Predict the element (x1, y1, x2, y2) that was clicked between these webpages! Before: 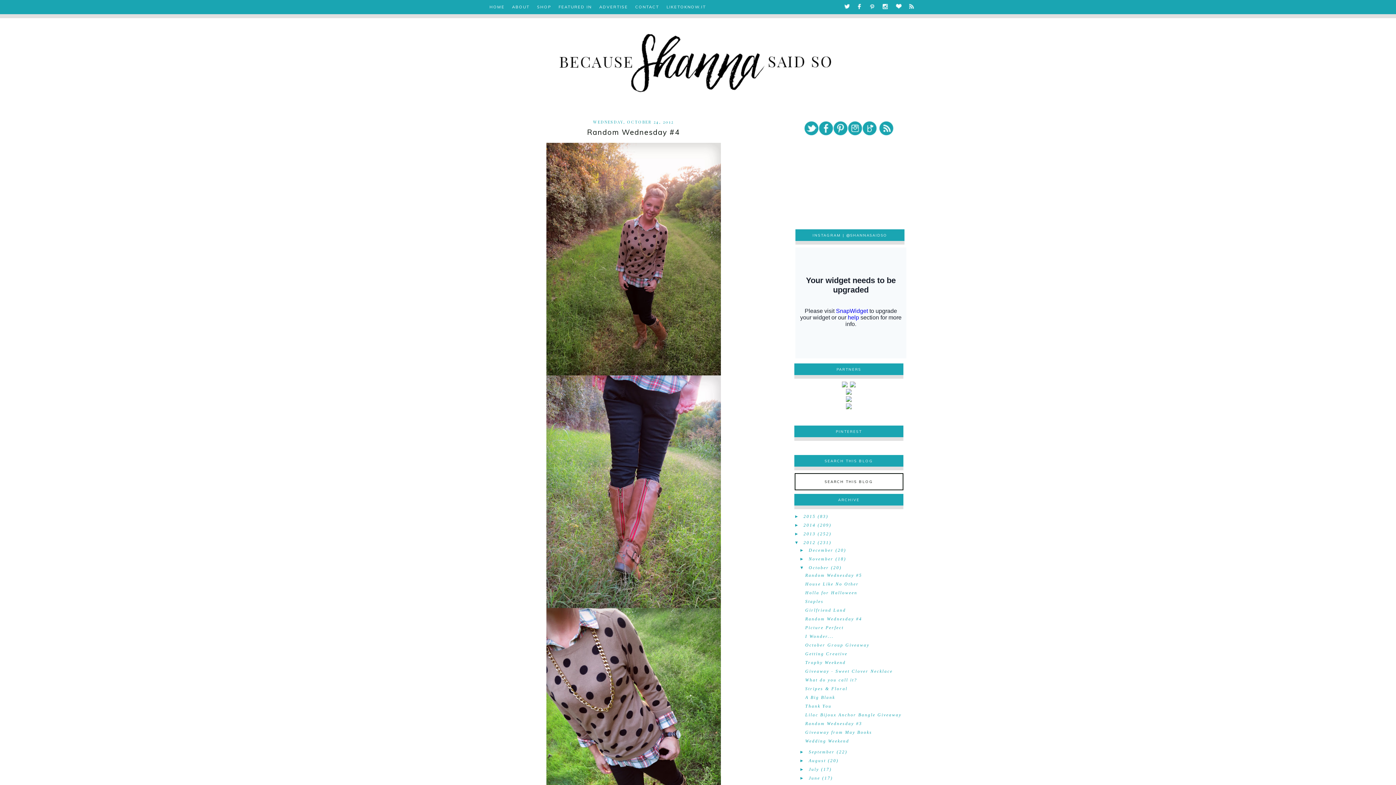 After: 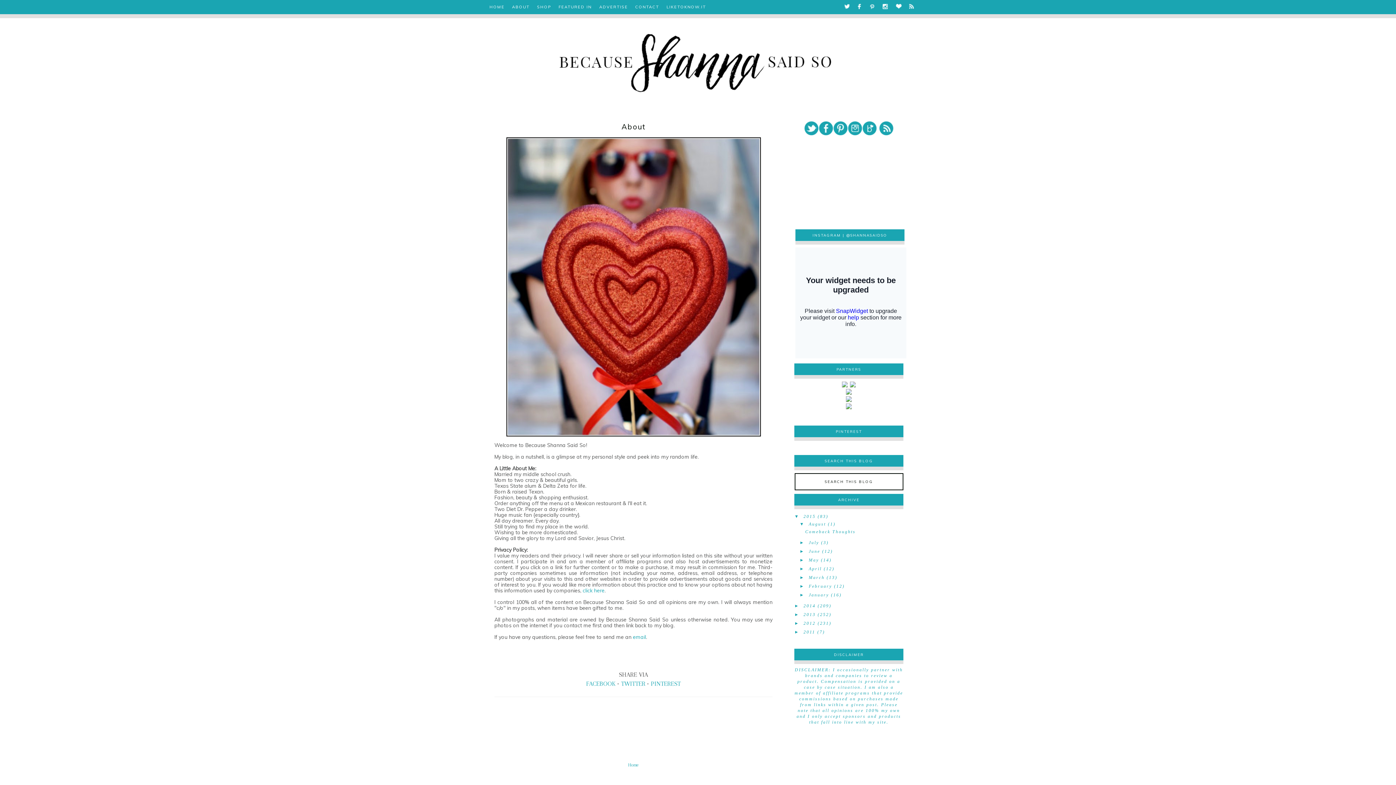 Action: bbox: (512, 1, 529, 13) label: ABOUT